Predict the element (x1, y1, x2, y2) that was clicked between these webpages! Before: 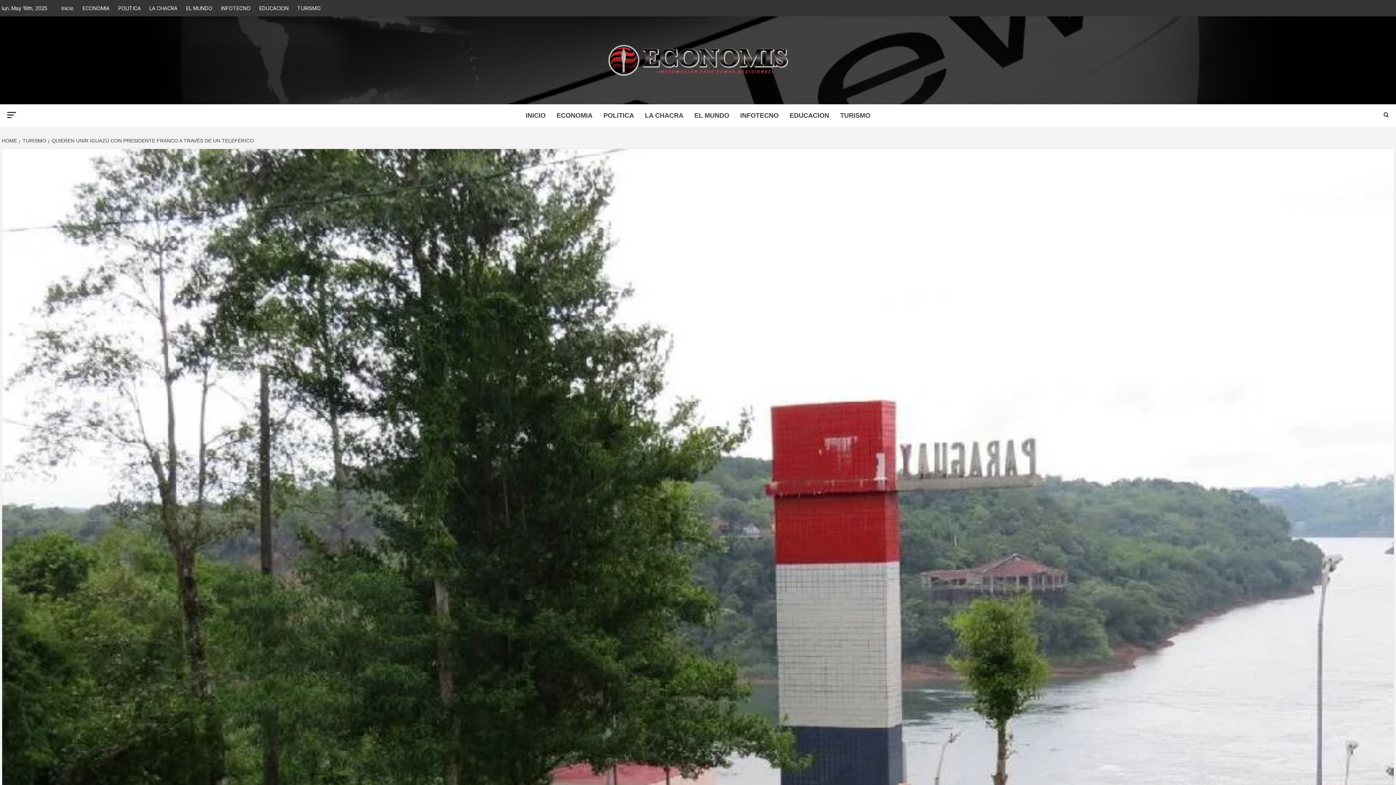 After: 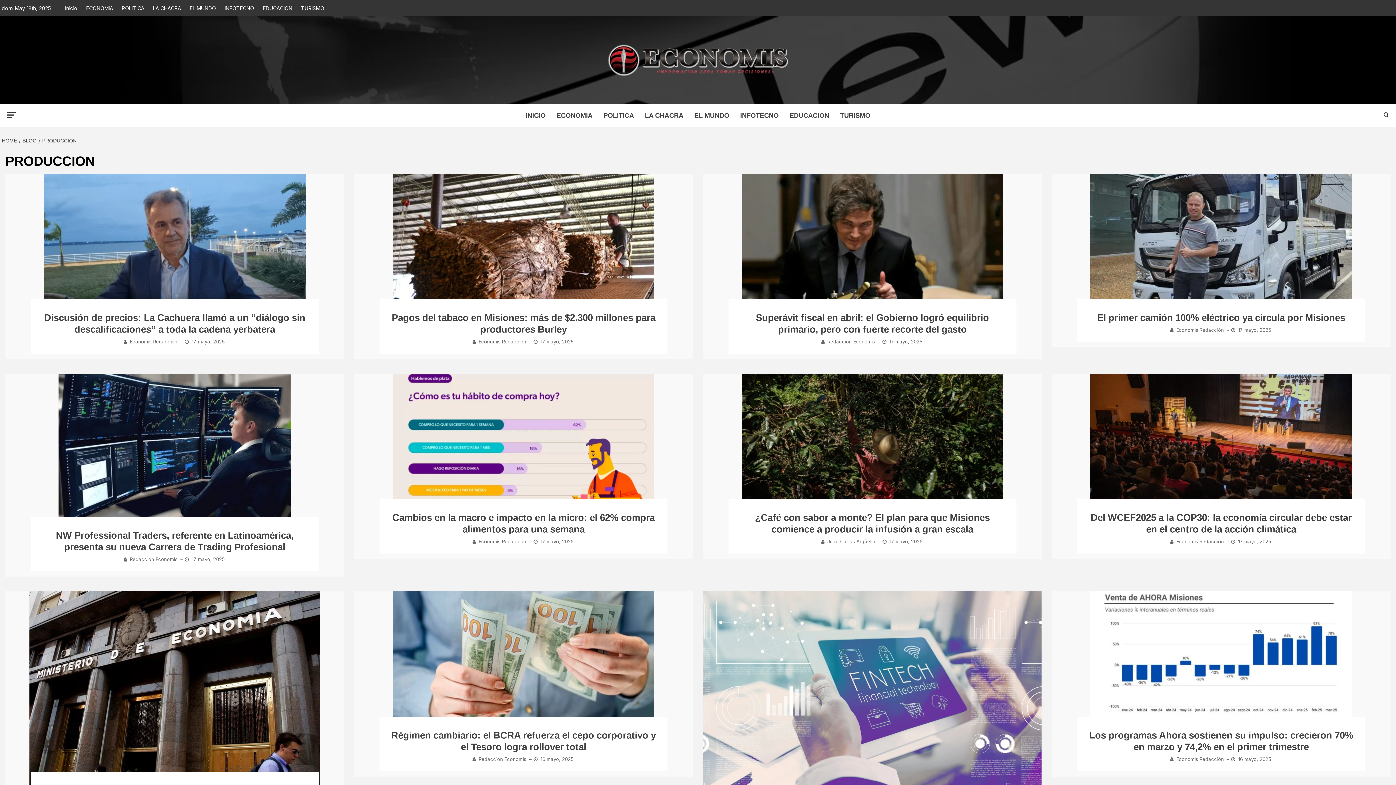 Action: label: LA CHACRA bbox: (639, 104, 689, 127)